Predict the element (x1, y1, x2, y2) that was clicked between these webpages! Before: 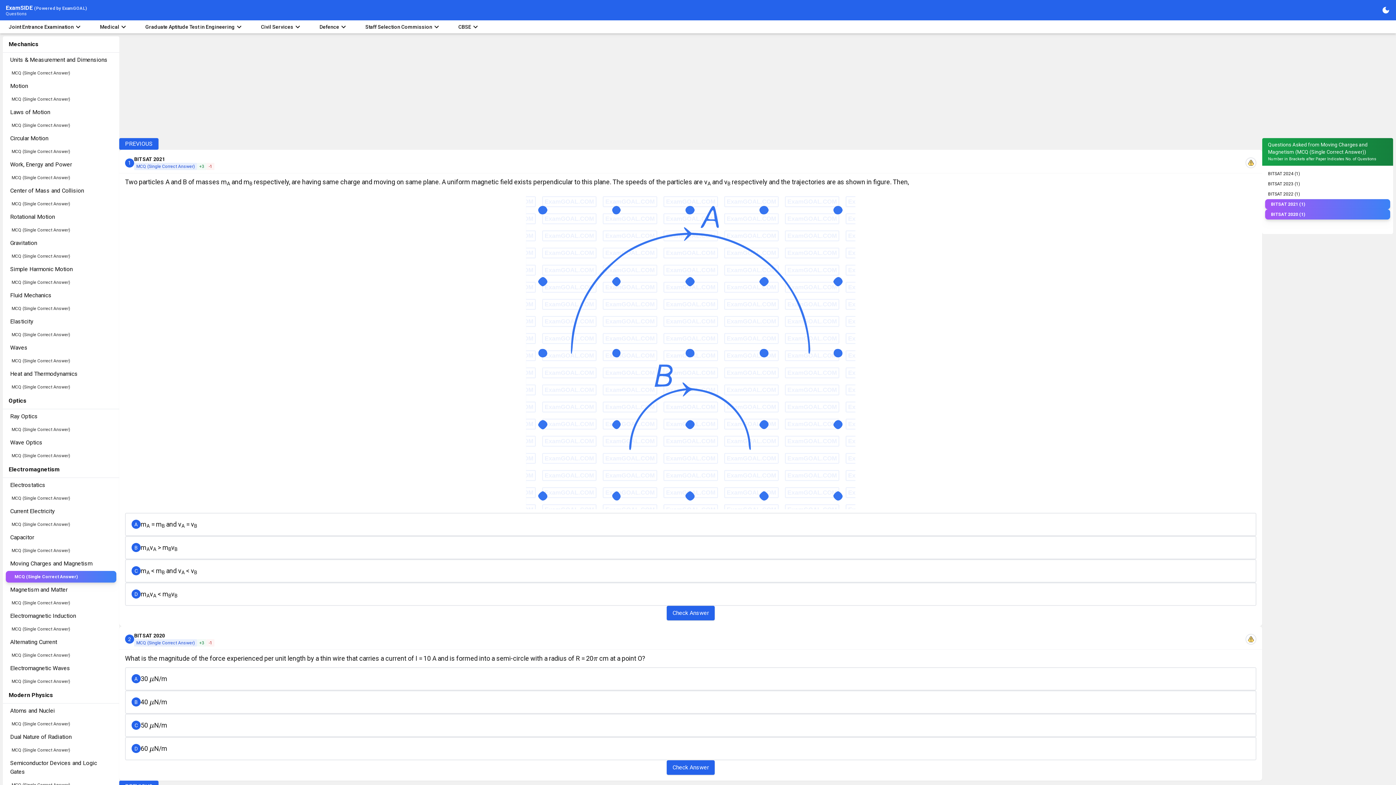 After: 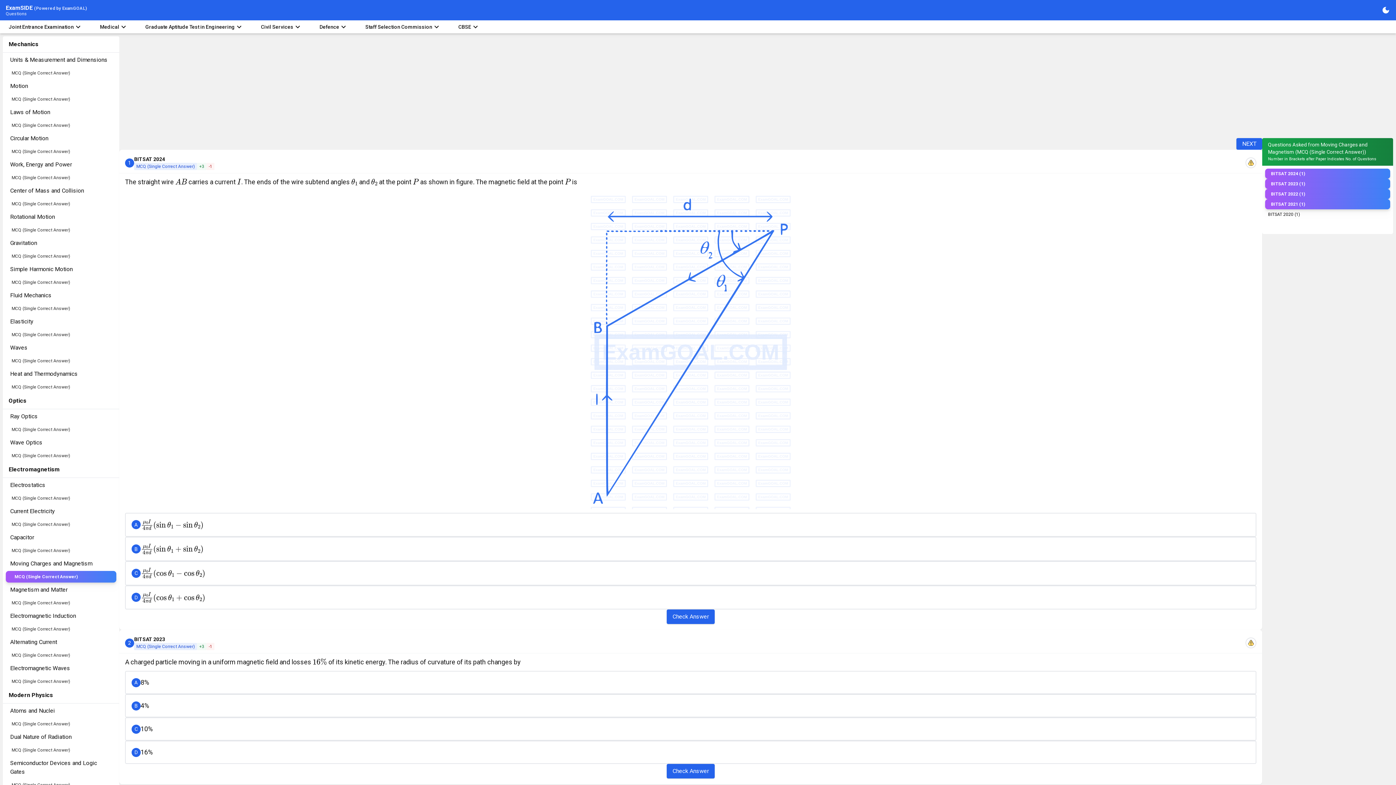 Action: label: MCQ (Single Correct Answer) bbox: (5, 571, 116, 582)